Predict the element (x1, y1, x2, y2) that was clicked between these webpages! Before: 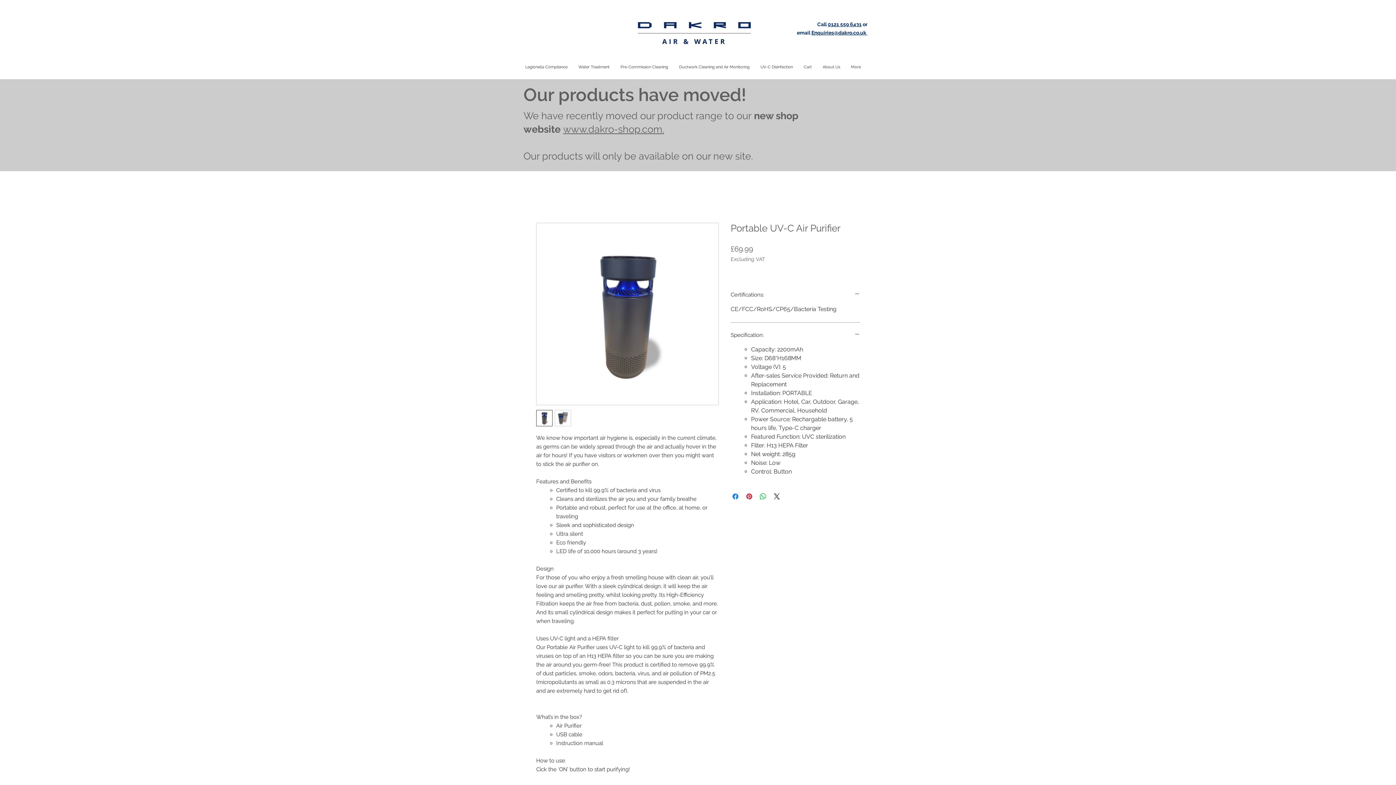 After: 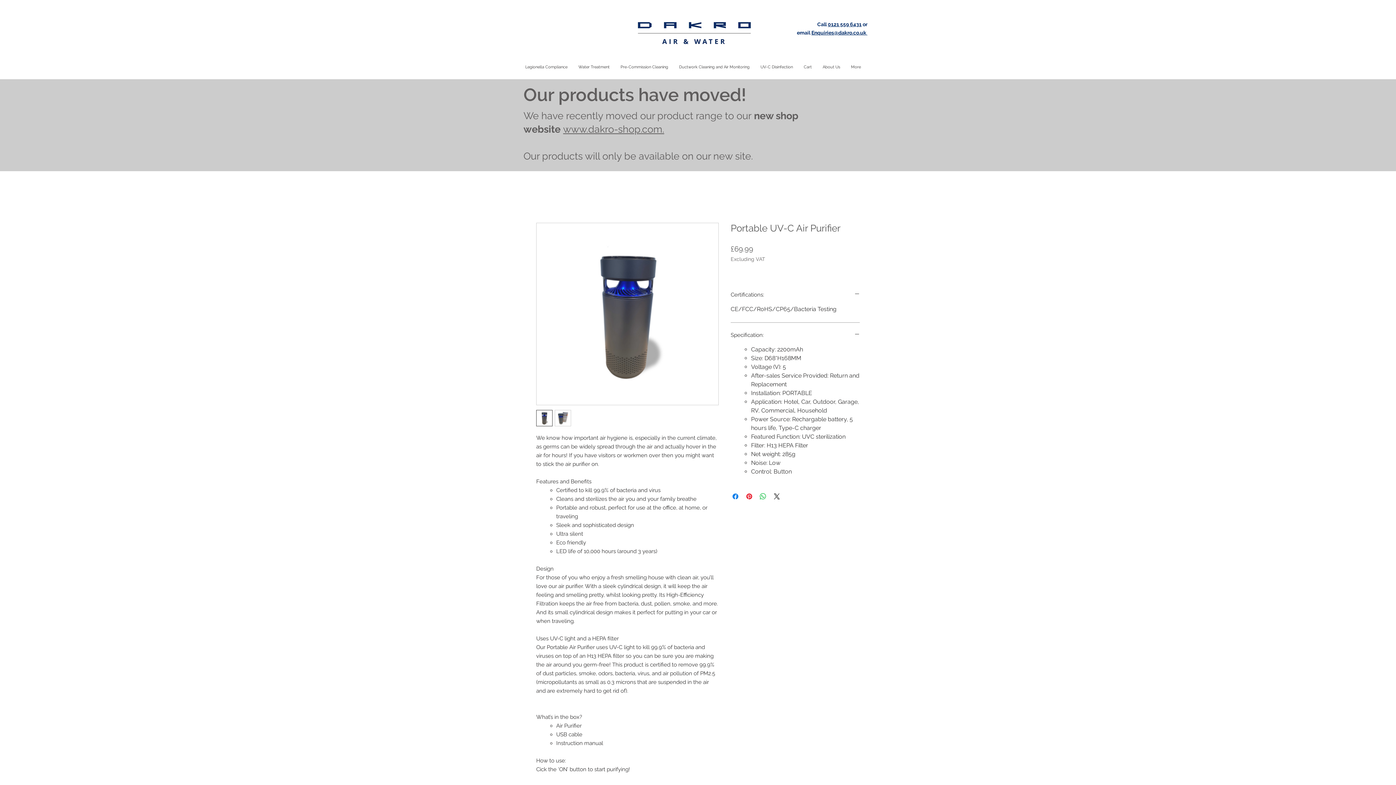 Action: bbox: (536, 410, 552, 426)